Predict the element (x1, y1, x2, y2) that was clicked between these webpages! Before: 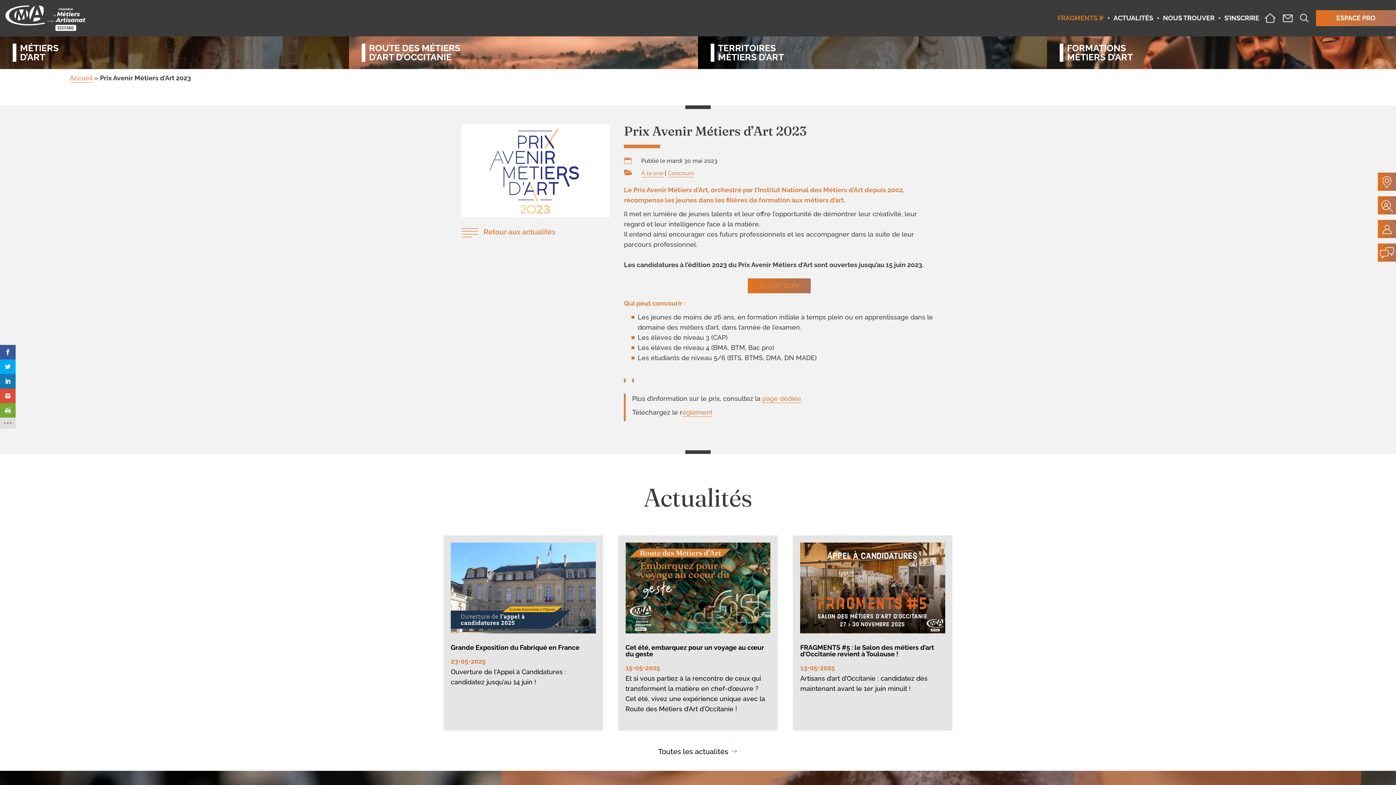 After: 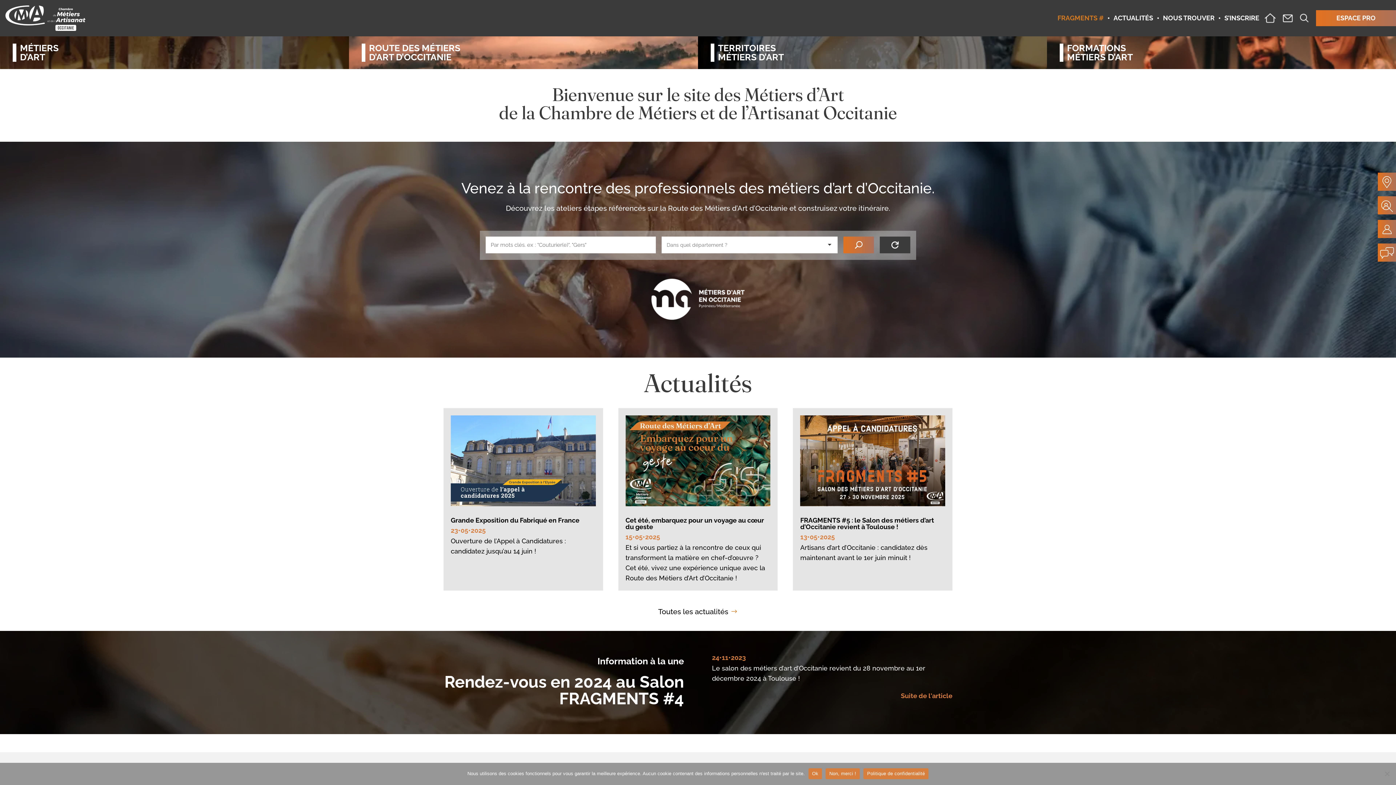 Action: bbox: (69, 74, 92, 82) label: Accueil